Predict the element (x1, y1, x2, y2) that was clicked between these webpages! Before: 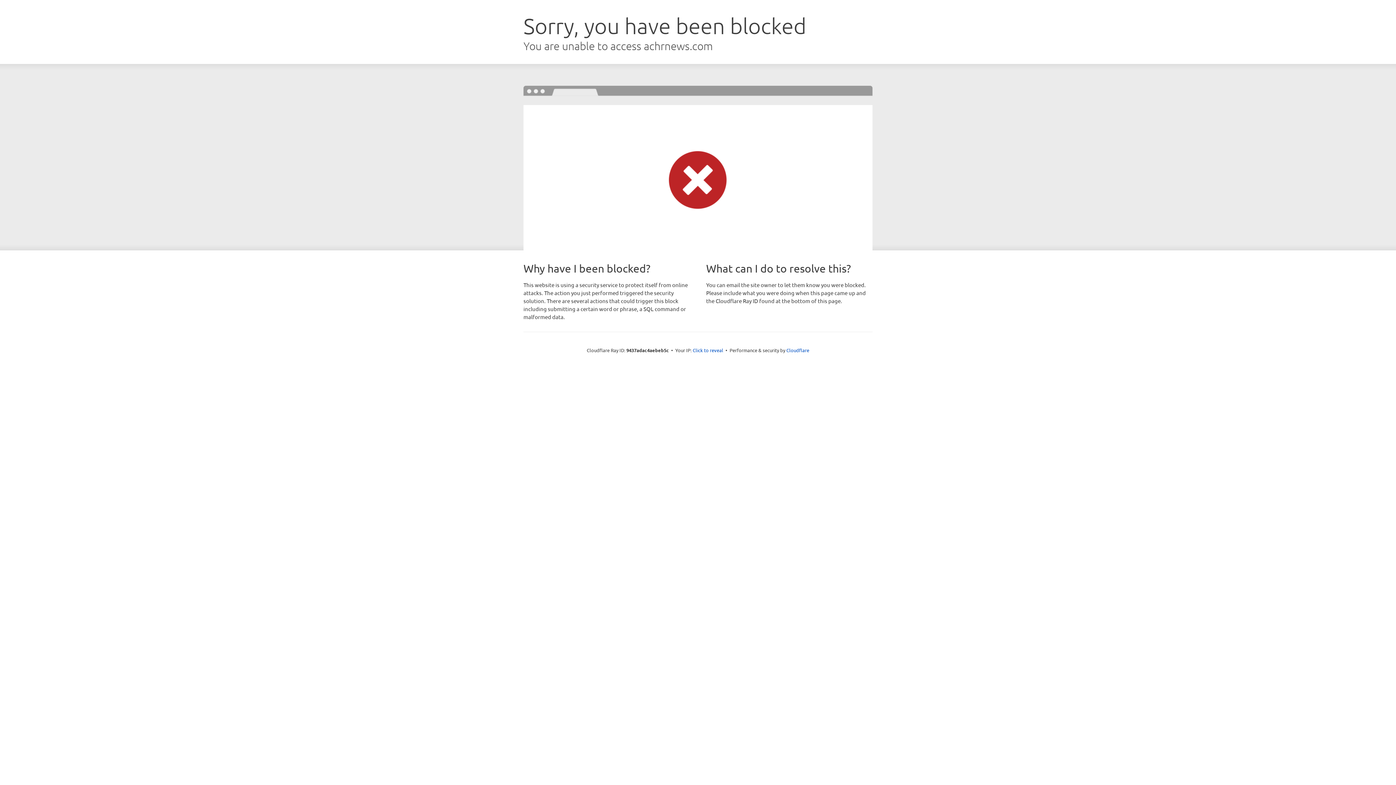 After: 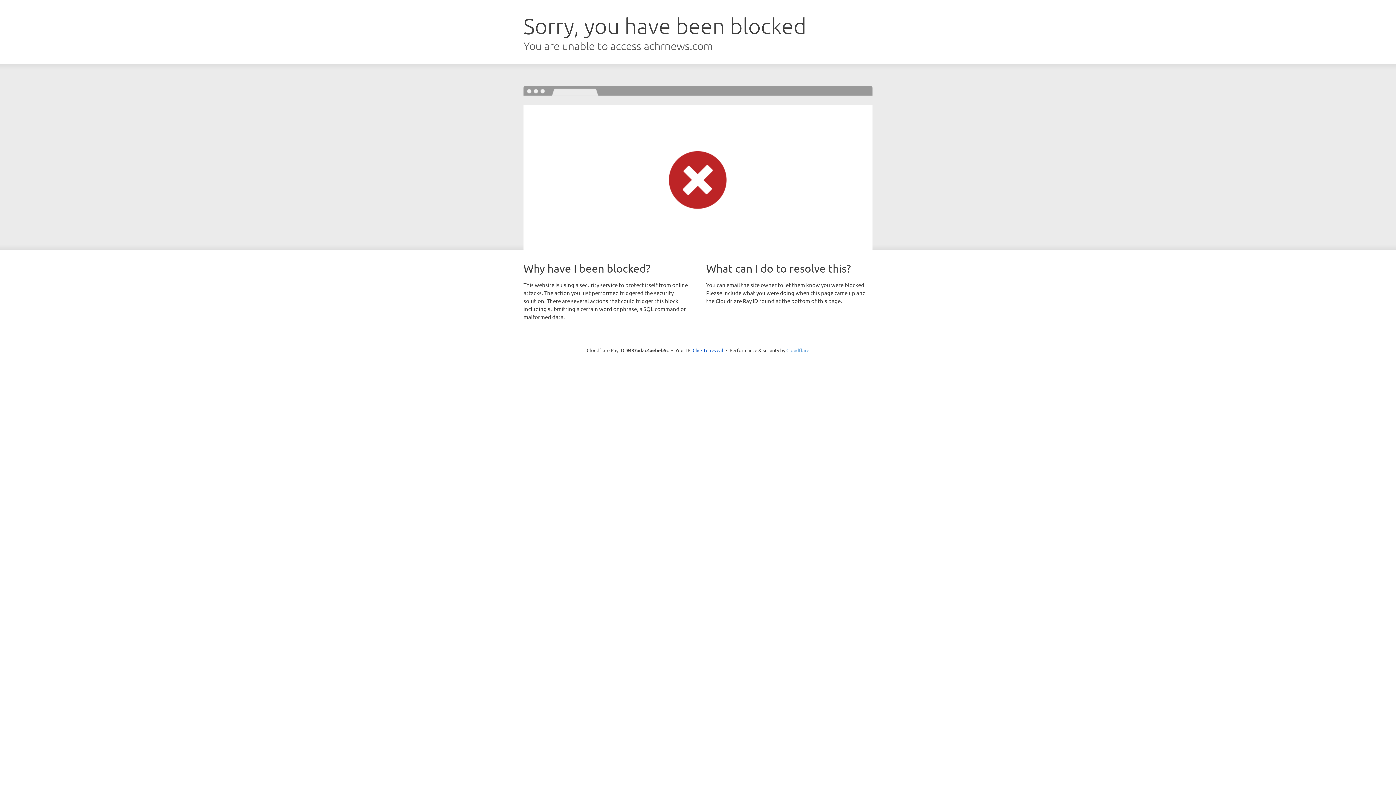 Action: label: Cloudflare bbox: (786, 347, 809, 353)